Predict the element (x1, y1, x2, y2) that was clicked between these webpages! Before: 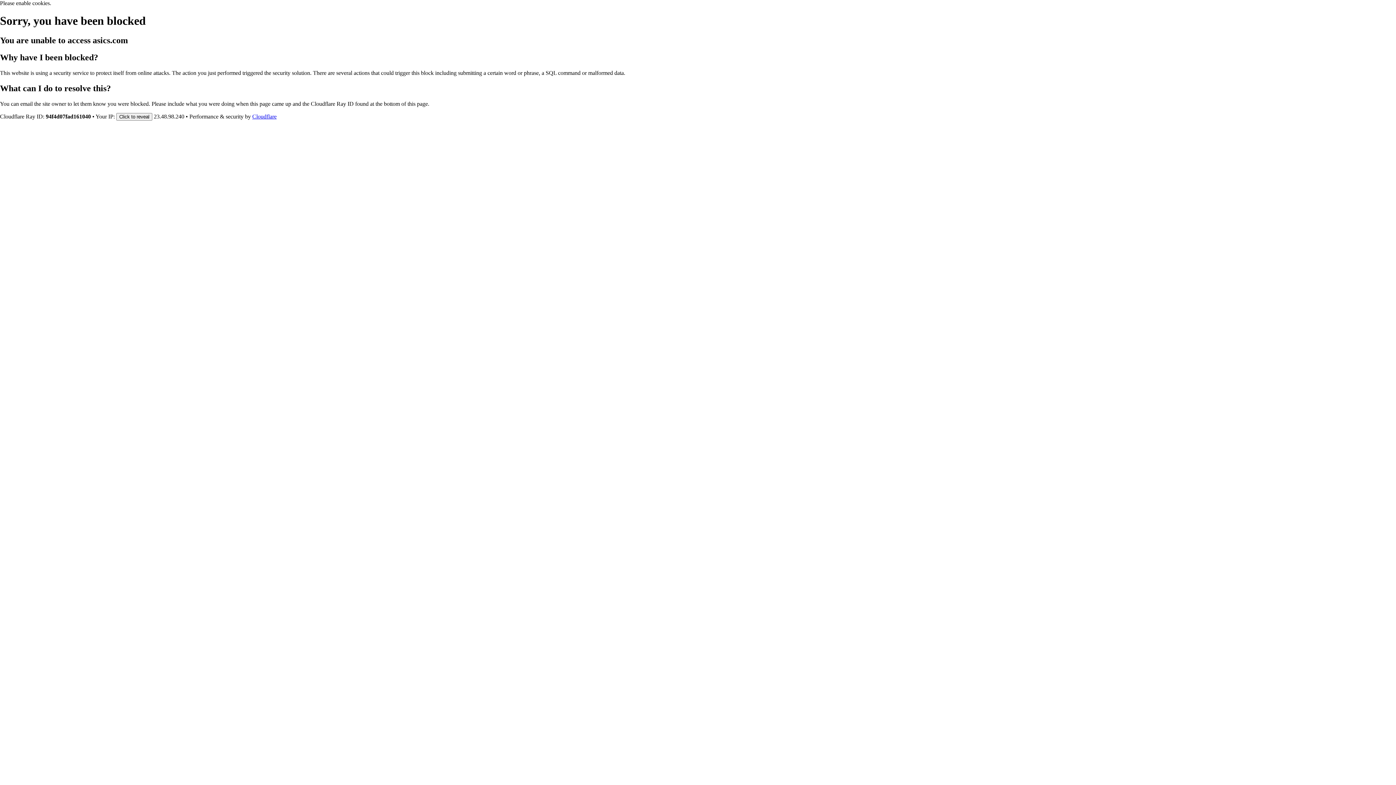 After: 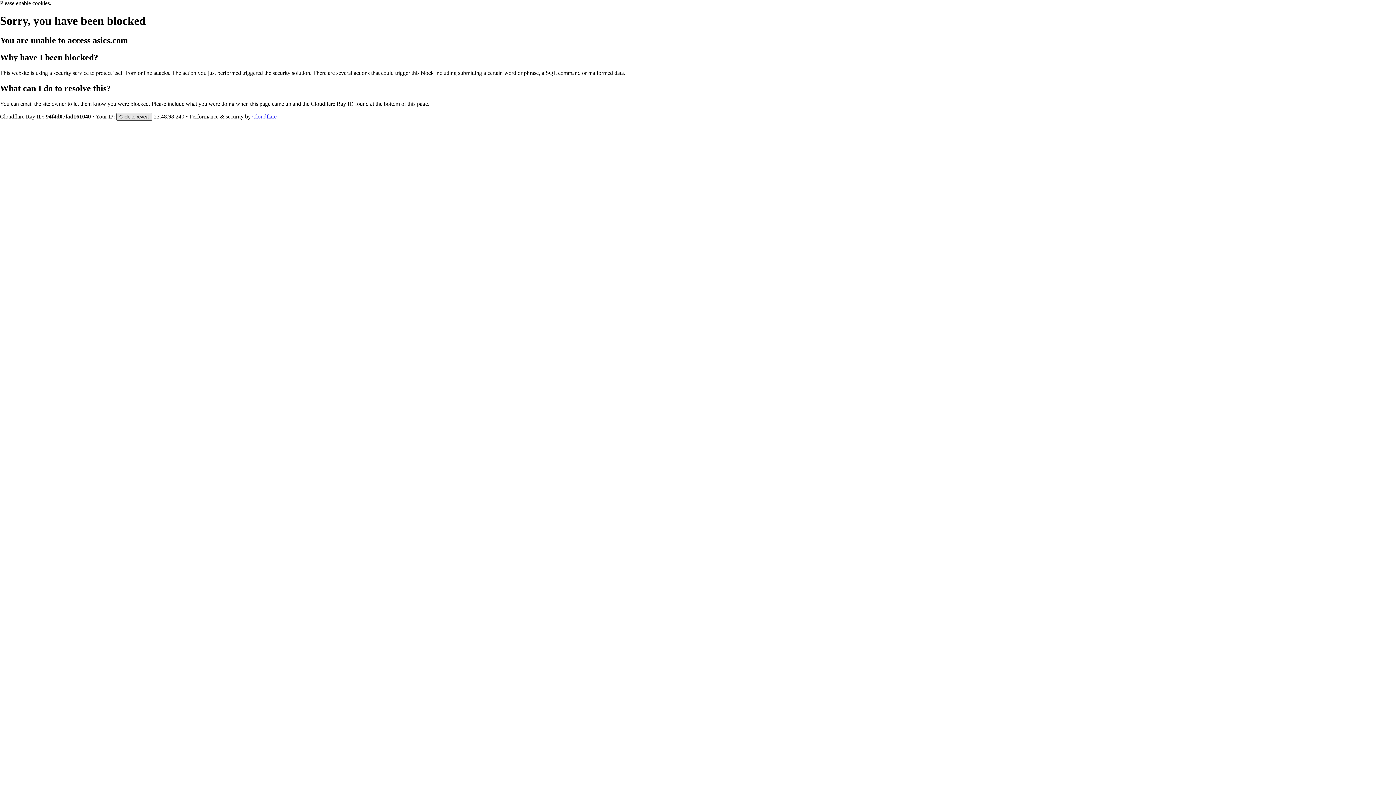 Action: bbox: (116, 112, 152, 120) label: Click to reveal